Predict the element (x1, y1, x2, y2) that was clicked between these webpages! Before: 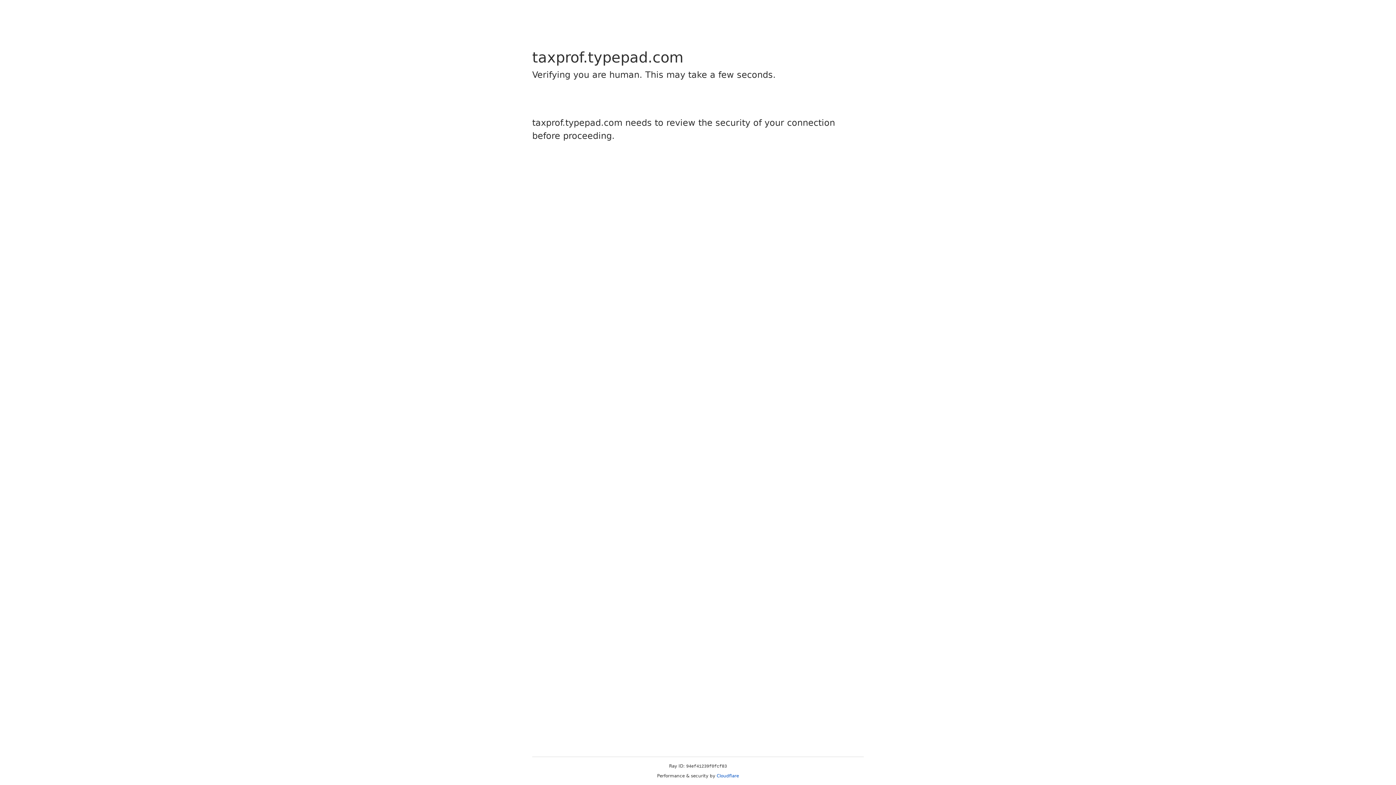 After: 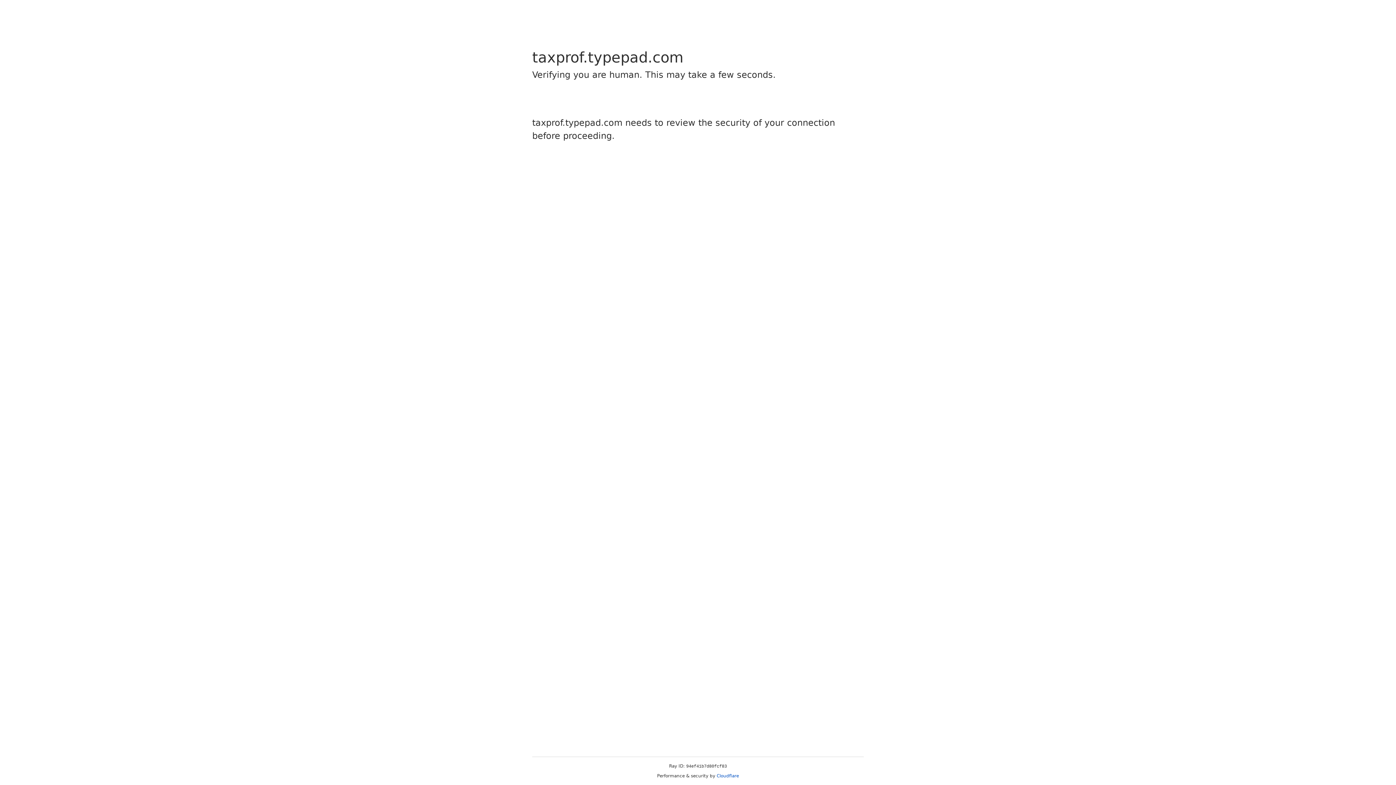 Action: bbox: (716, 773, 739, 778) label: Cloudflare